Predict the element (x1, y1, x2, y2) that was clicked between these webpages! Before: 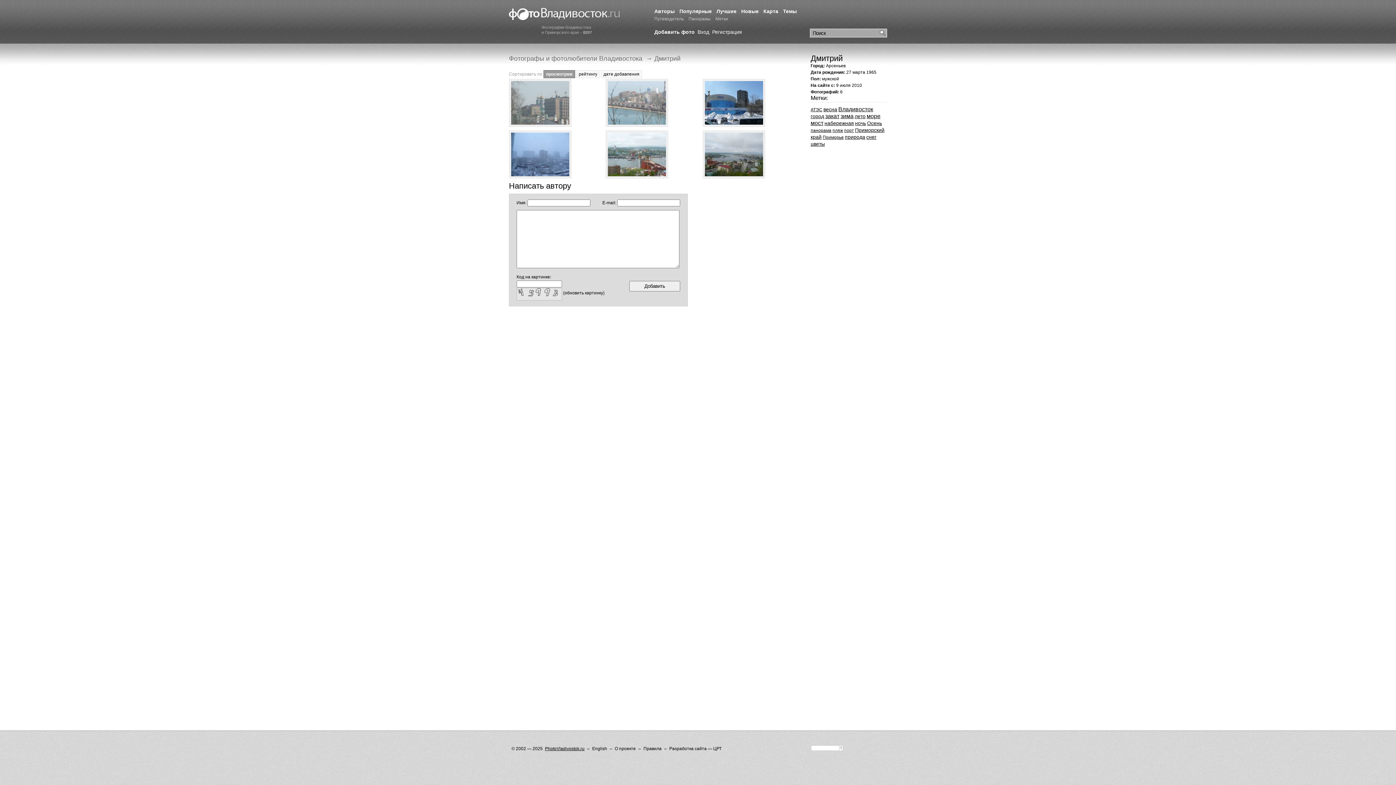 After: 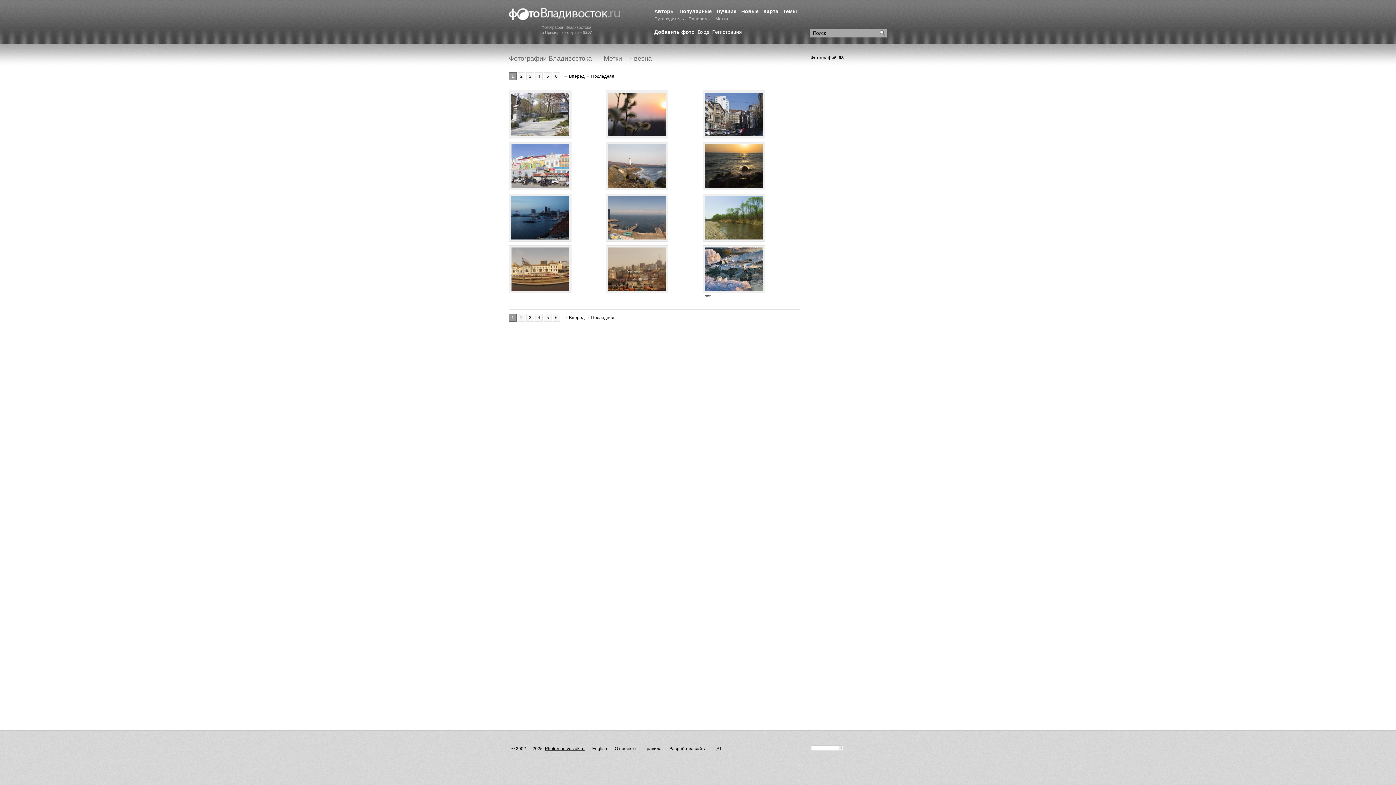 Action: bbox: (823, 106, 837, 112) label: весна